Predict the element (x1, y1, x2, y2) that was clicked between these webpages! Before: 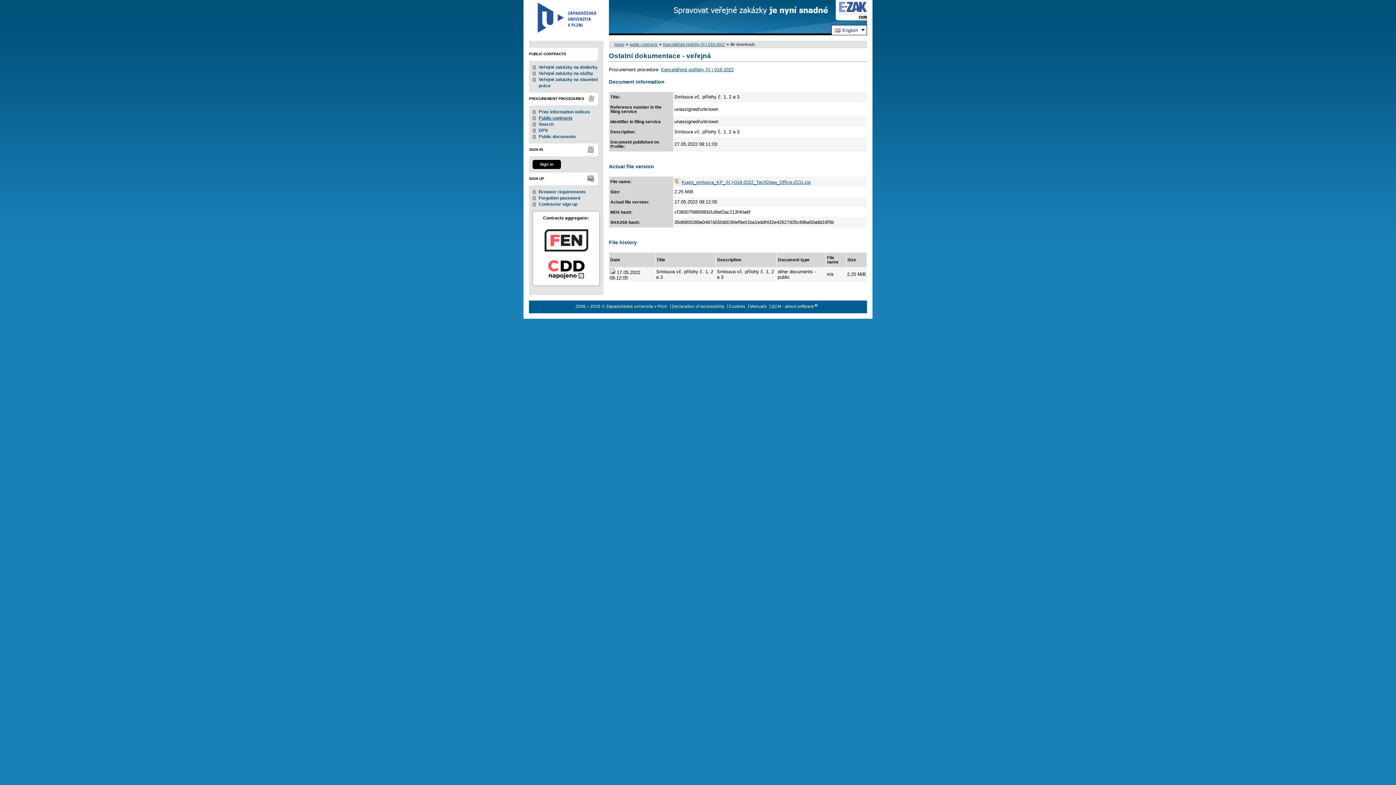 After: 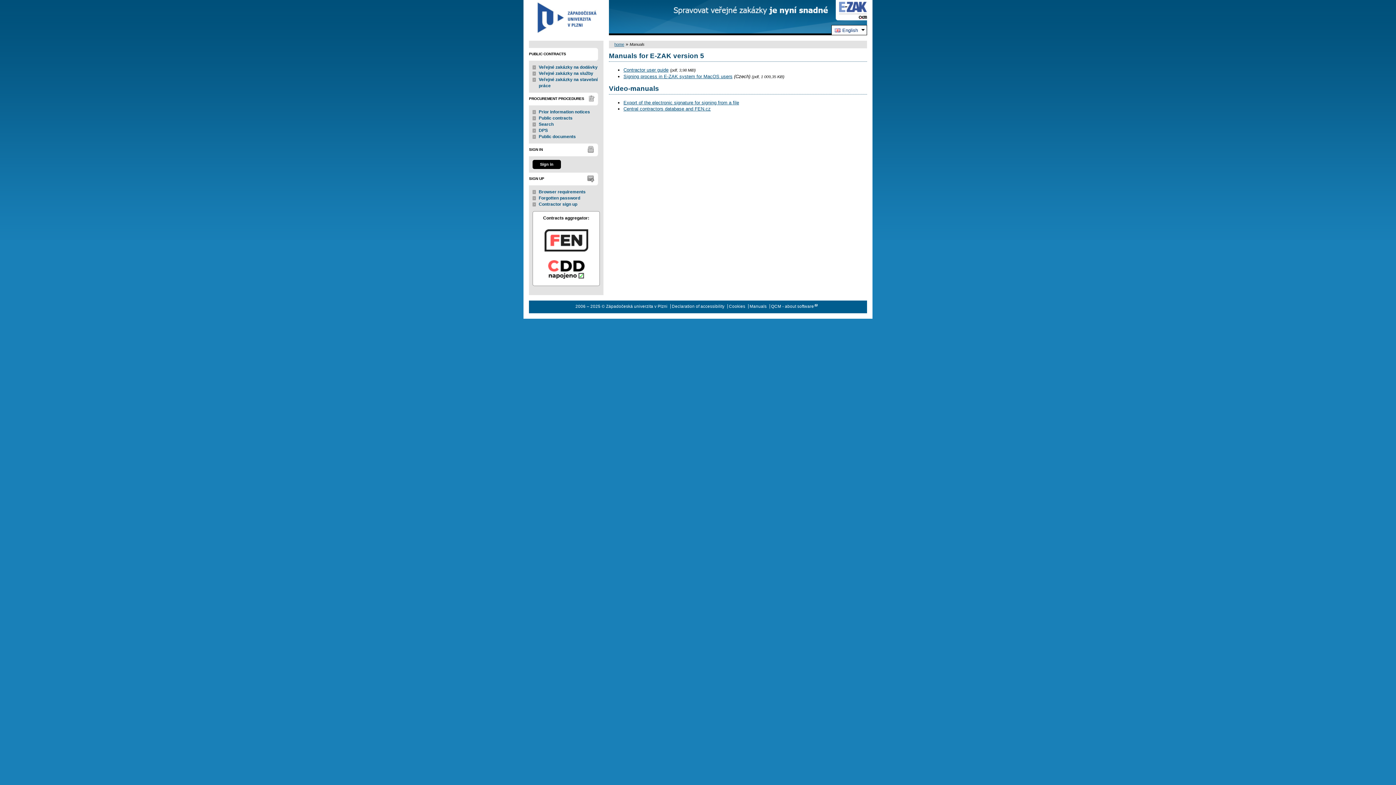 Action: bbox: (749, 304, 766, 308) label: Manuals